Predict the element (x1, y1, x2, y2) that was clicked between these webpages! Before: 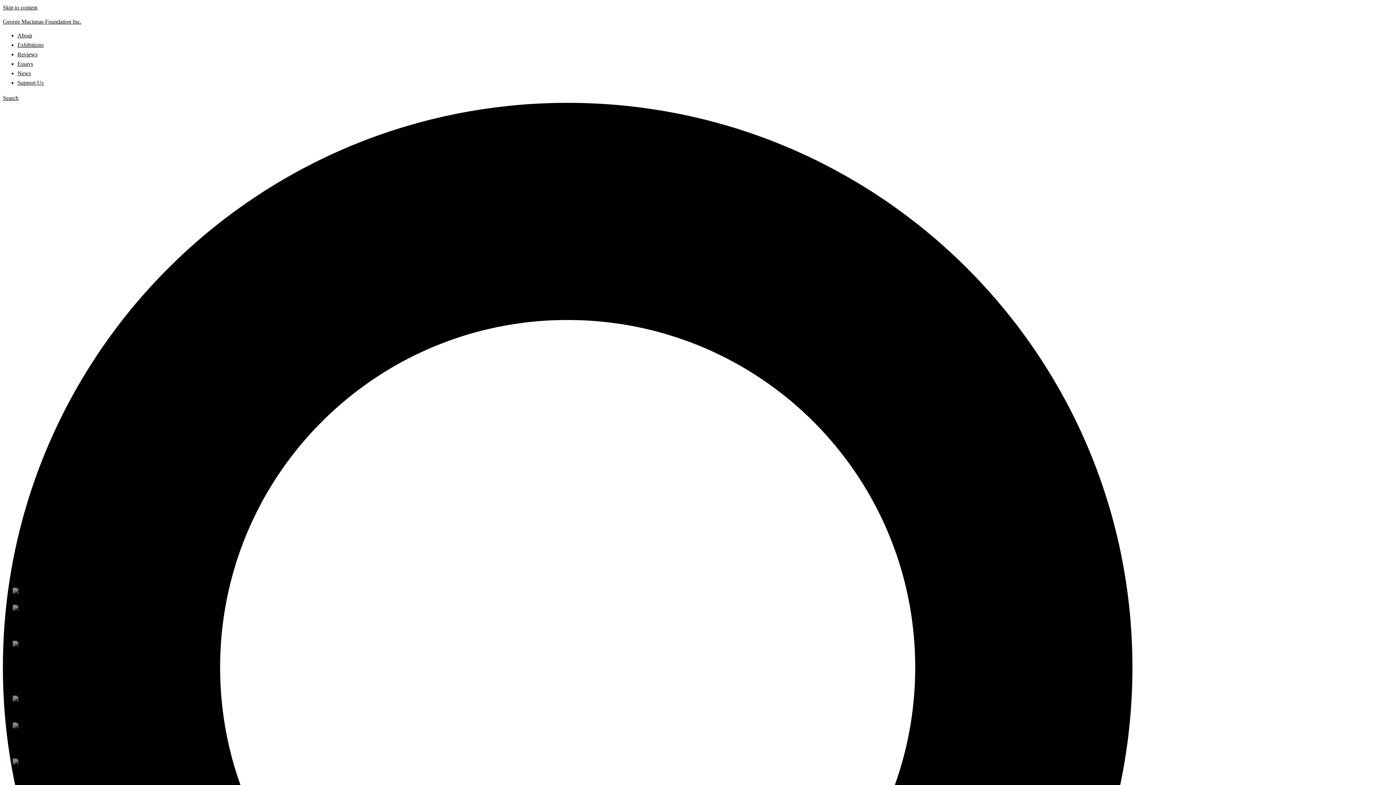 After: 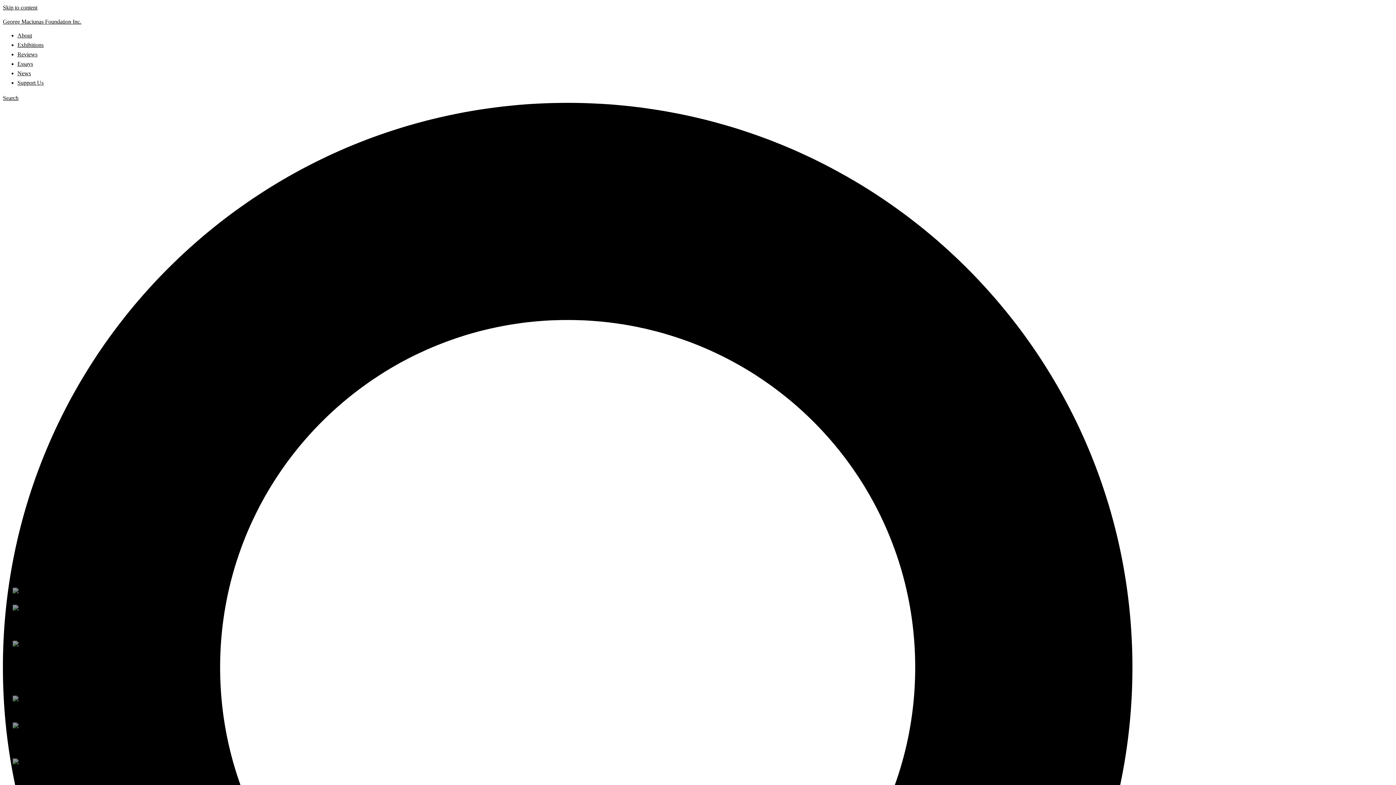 Action: bbox: (12, 703, 29, 709)